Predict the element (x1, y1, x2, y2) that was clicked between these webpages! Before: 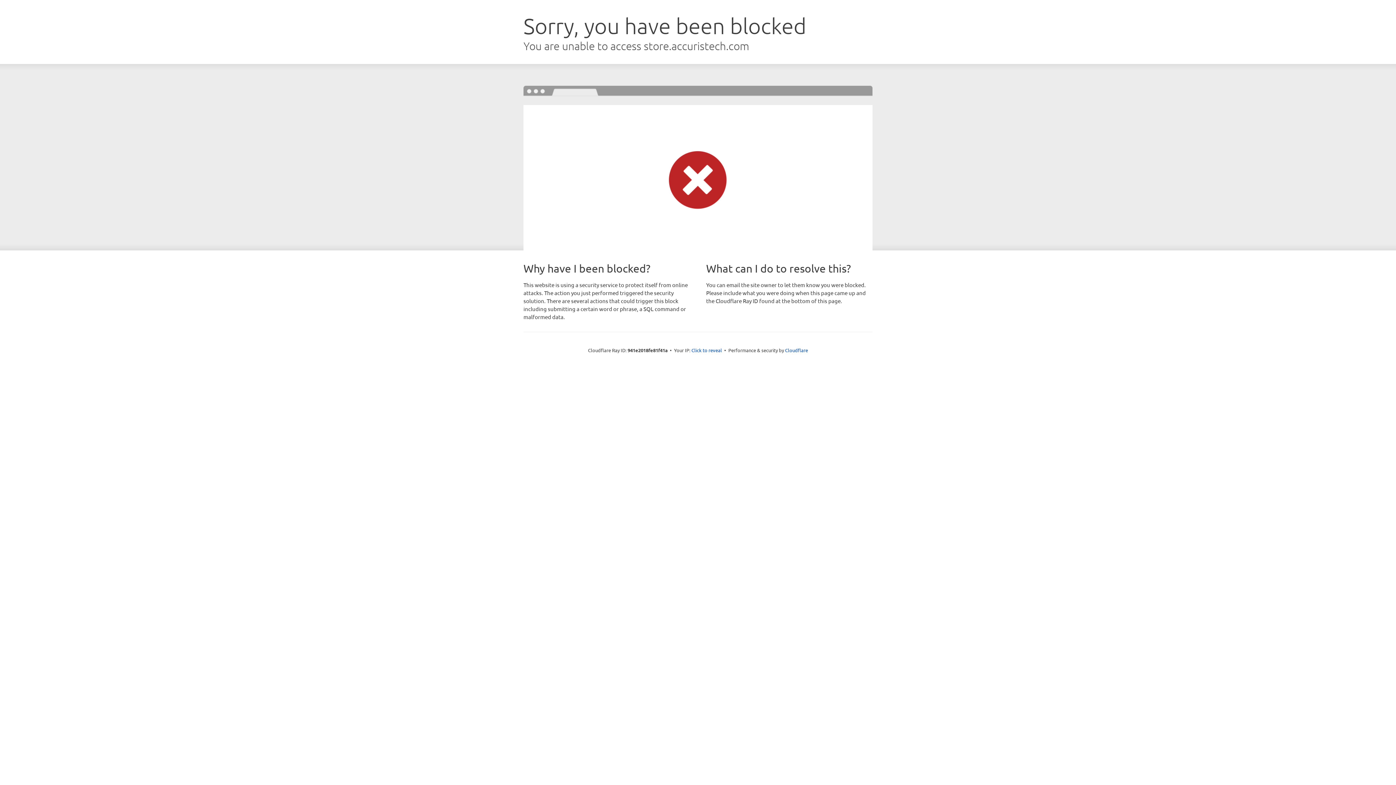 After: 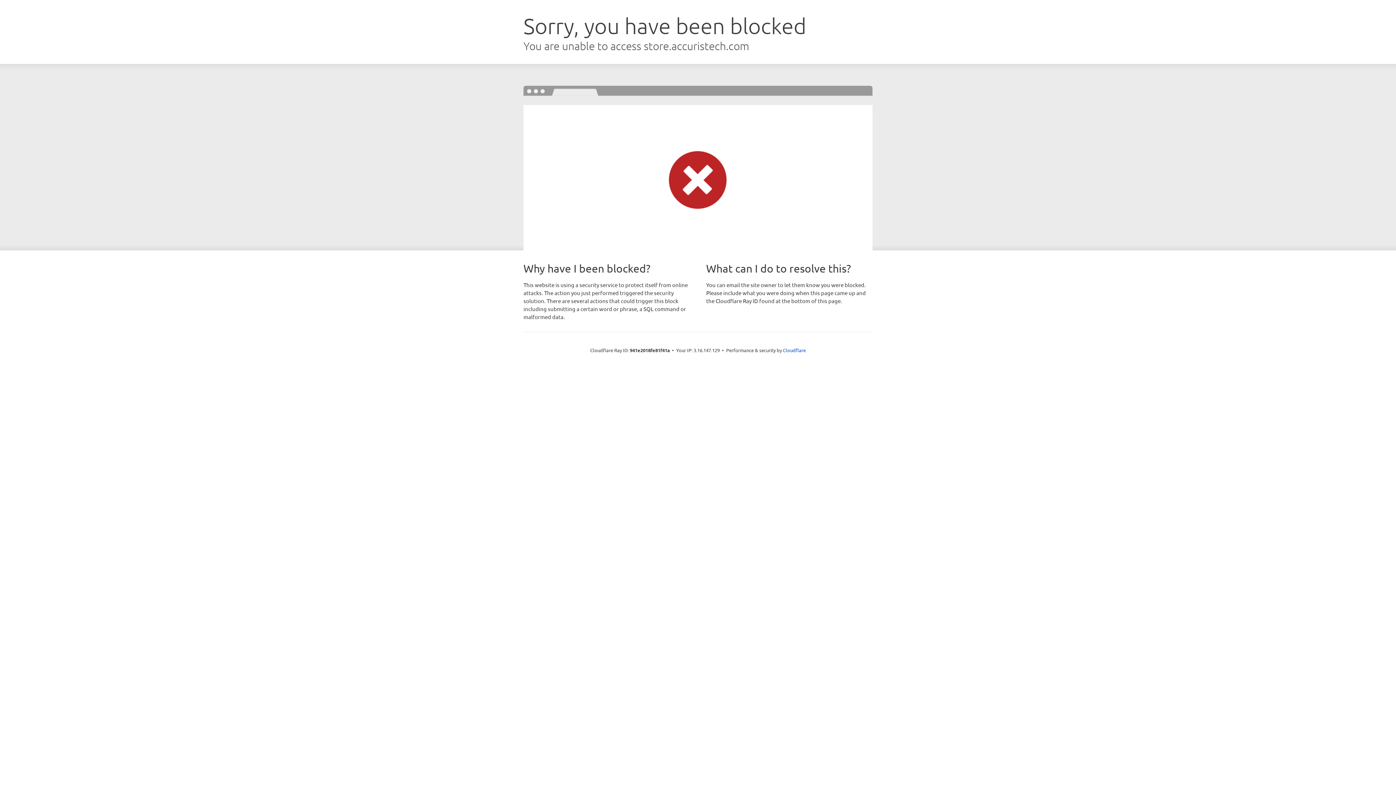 Action: bbox: (691, 346, 722, 353) label: Click to reveal